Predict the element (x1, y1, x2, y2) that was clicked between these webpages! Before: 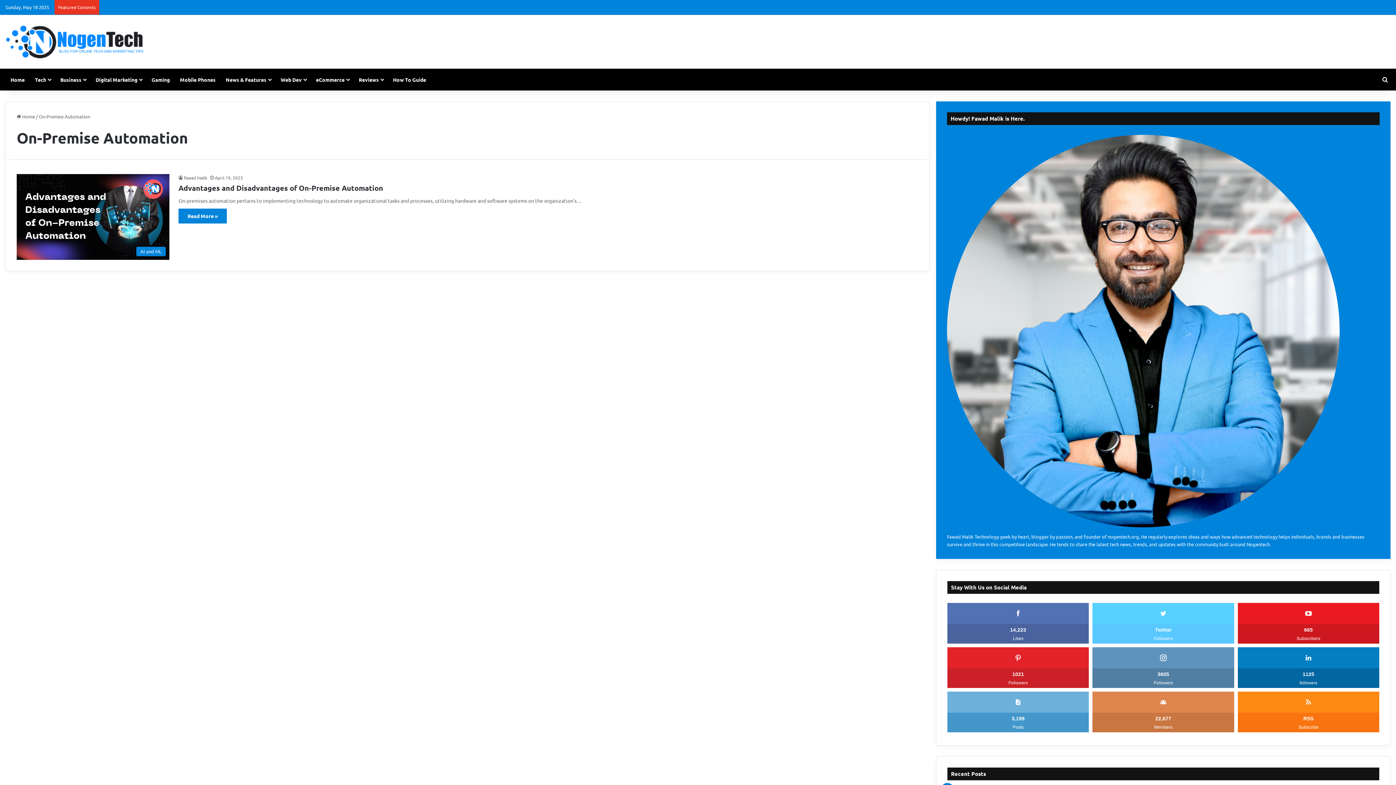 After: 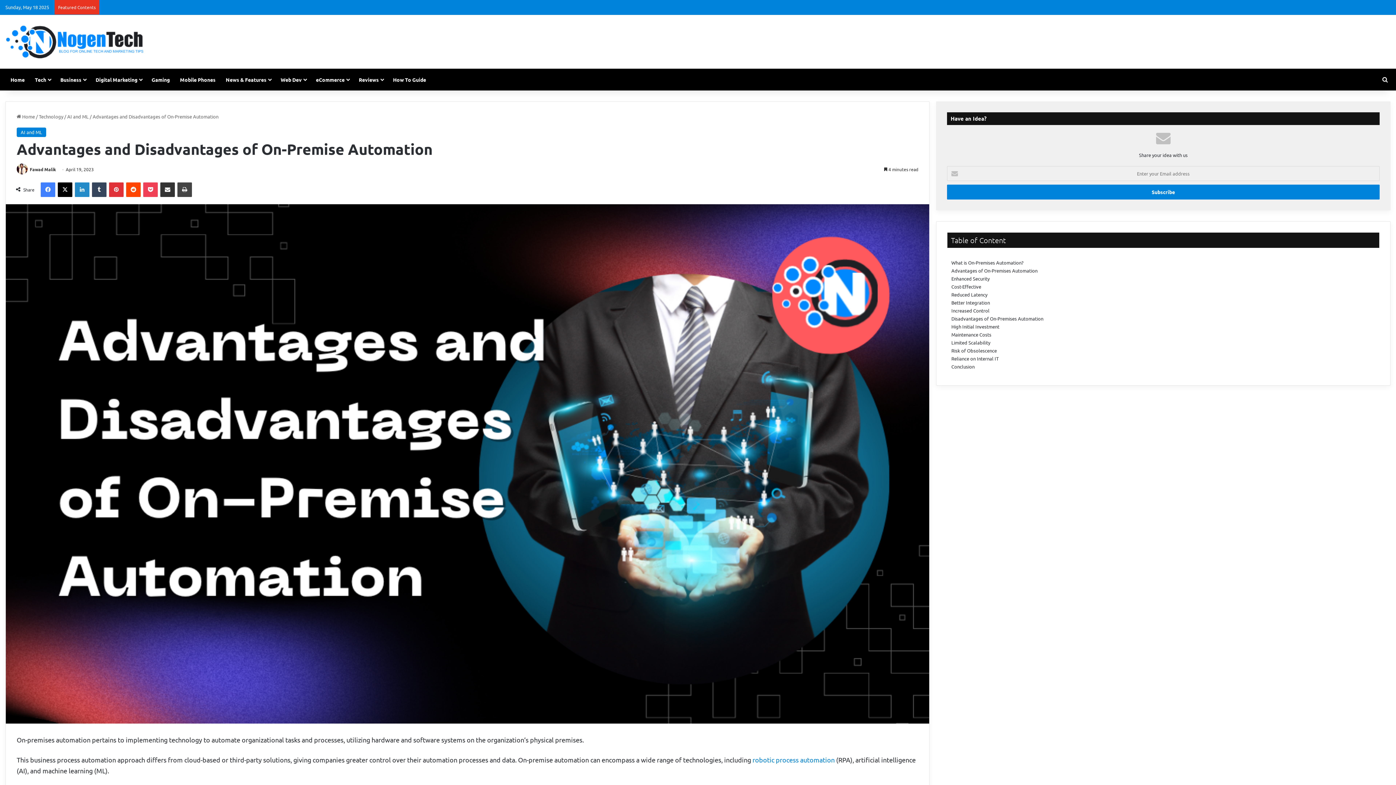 Action: bbox: (16, 174, 169, 260) label: Advantages and Disadvantages of On-Premise Automation